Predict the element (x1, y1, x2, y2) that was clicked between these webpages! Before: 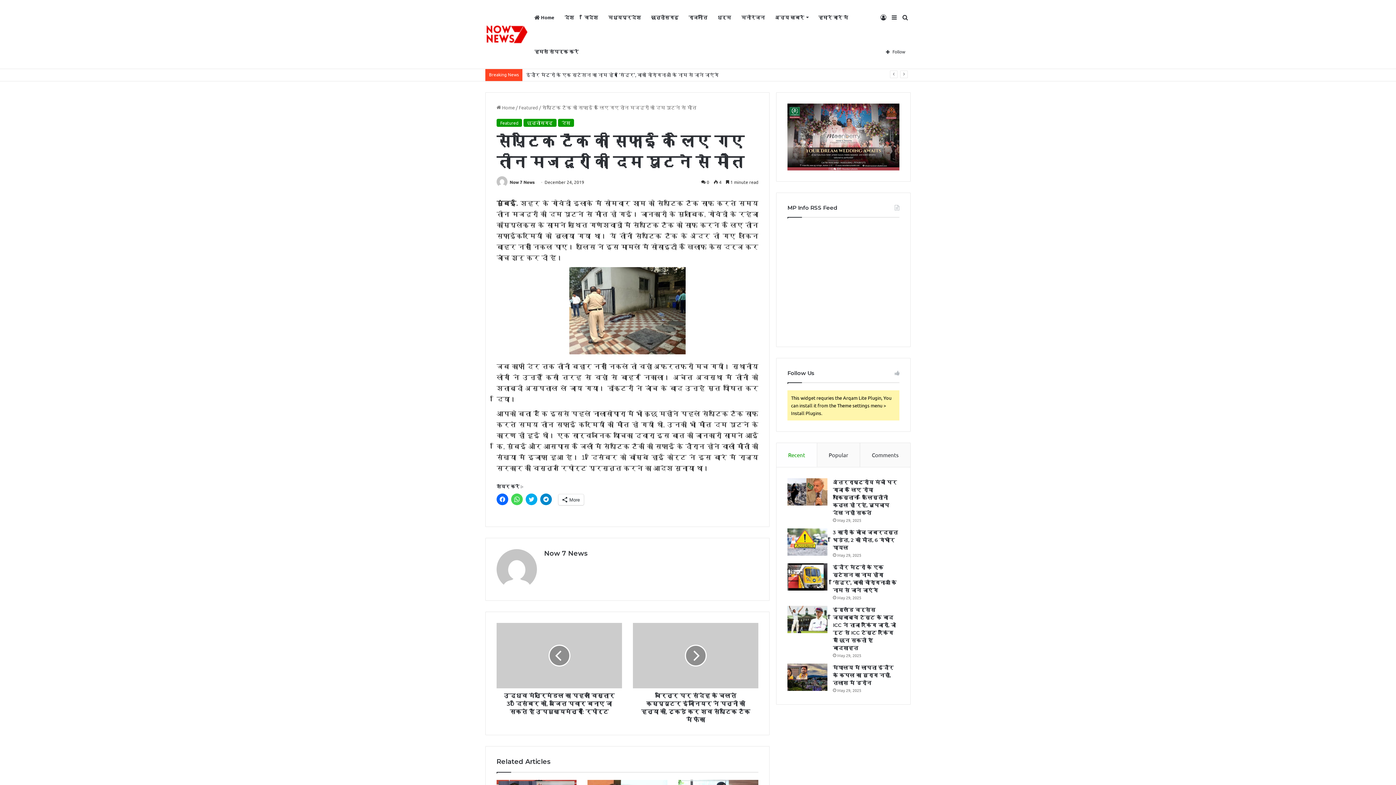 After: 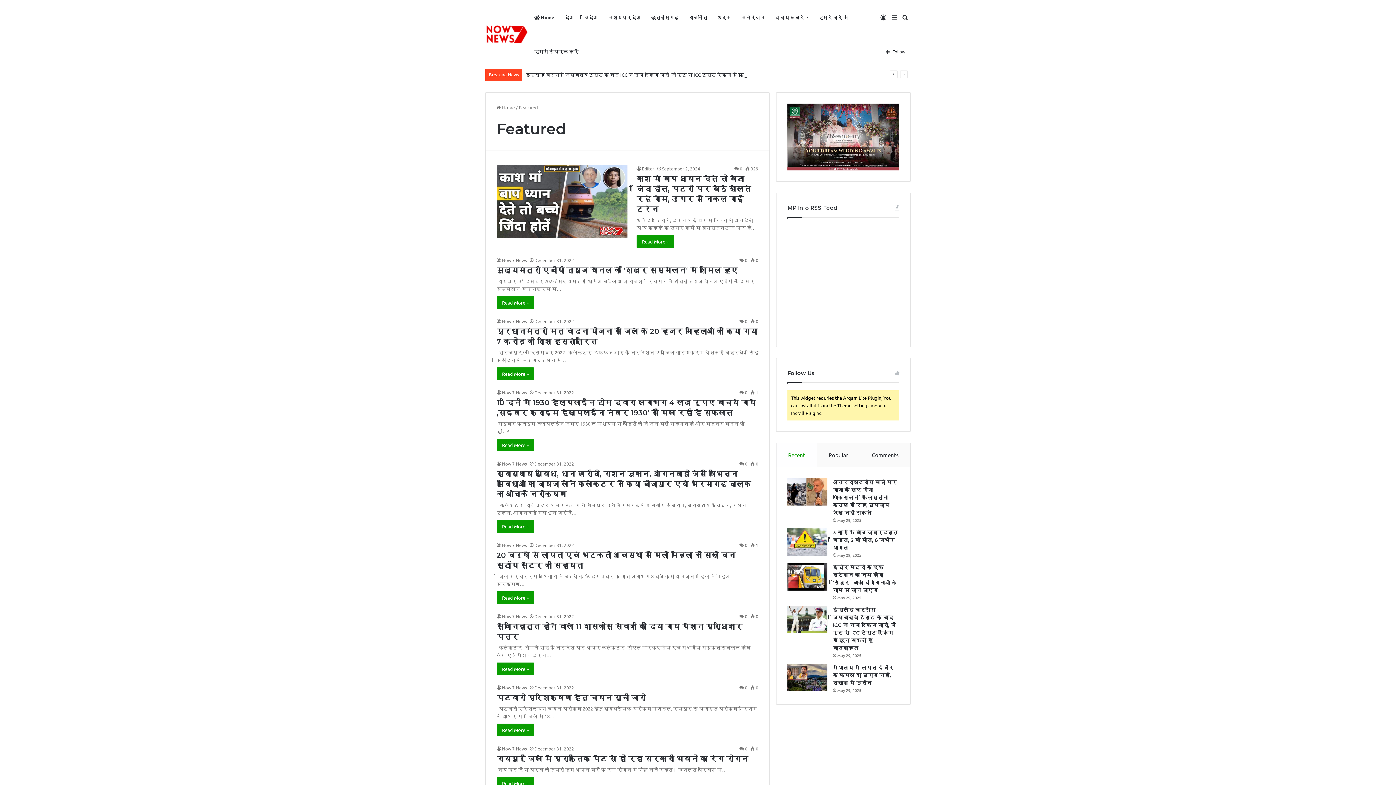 Action: bbox: (496, 118, 522, 126) label: Featured